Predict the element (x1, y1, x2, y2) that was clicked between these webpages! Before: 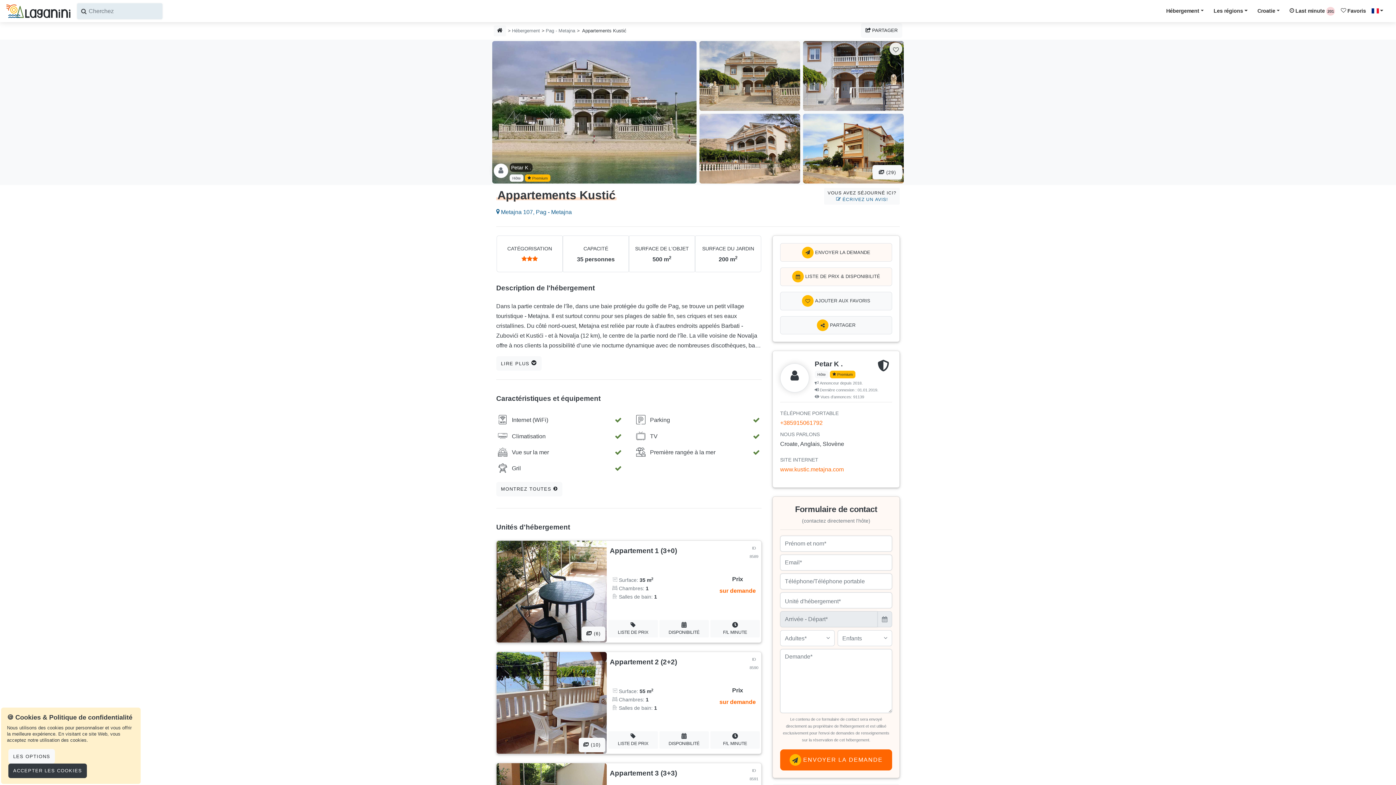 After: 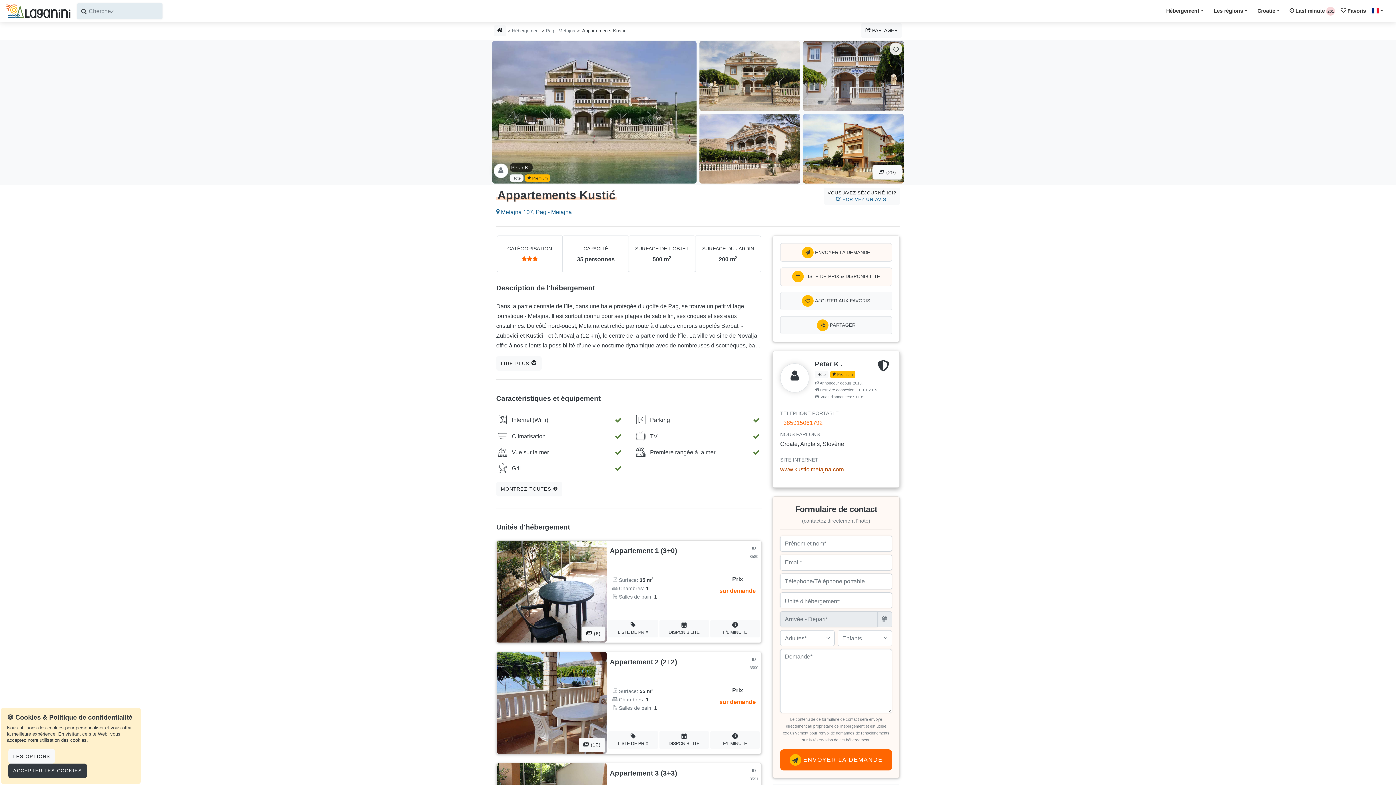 Action: bbox: (780, 466, 844, 472) label: www.kustic.metajna.com